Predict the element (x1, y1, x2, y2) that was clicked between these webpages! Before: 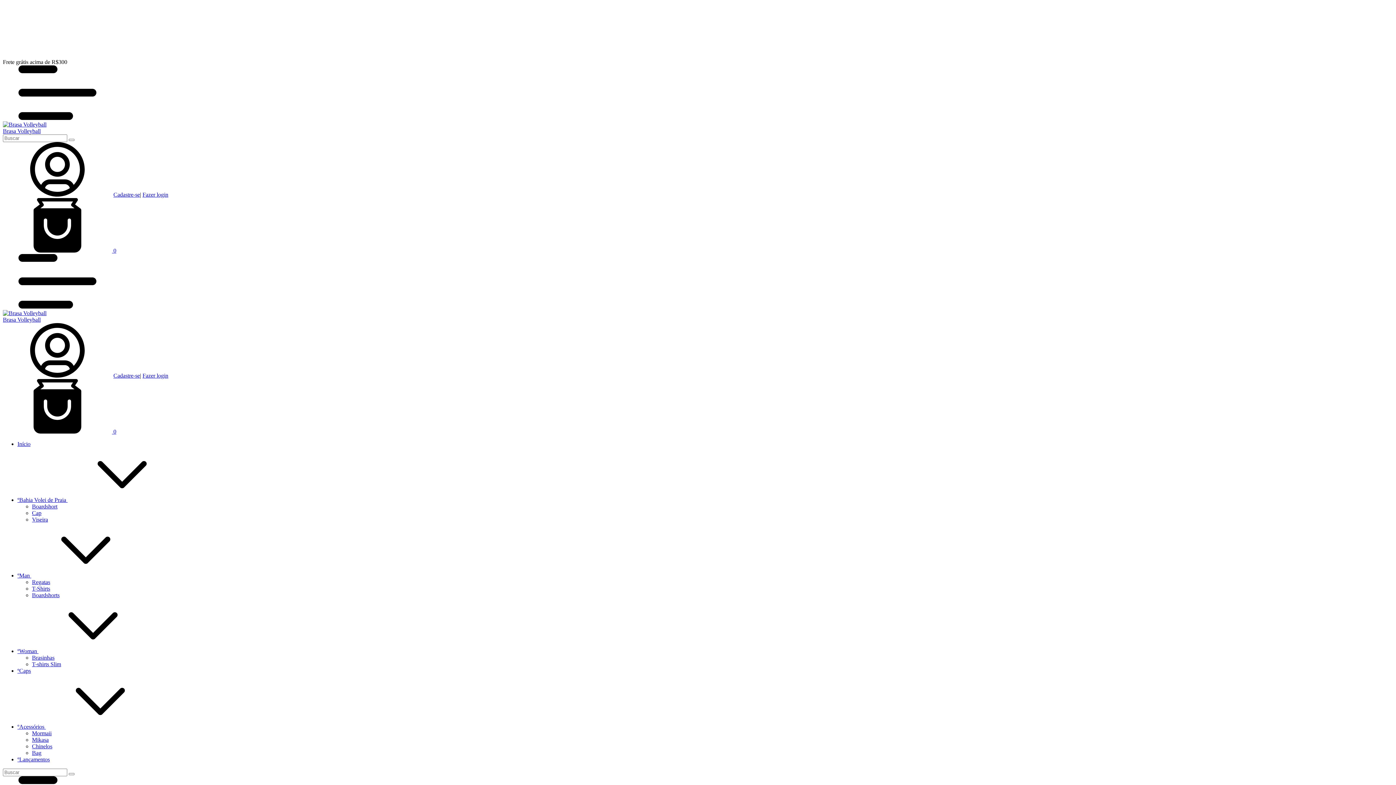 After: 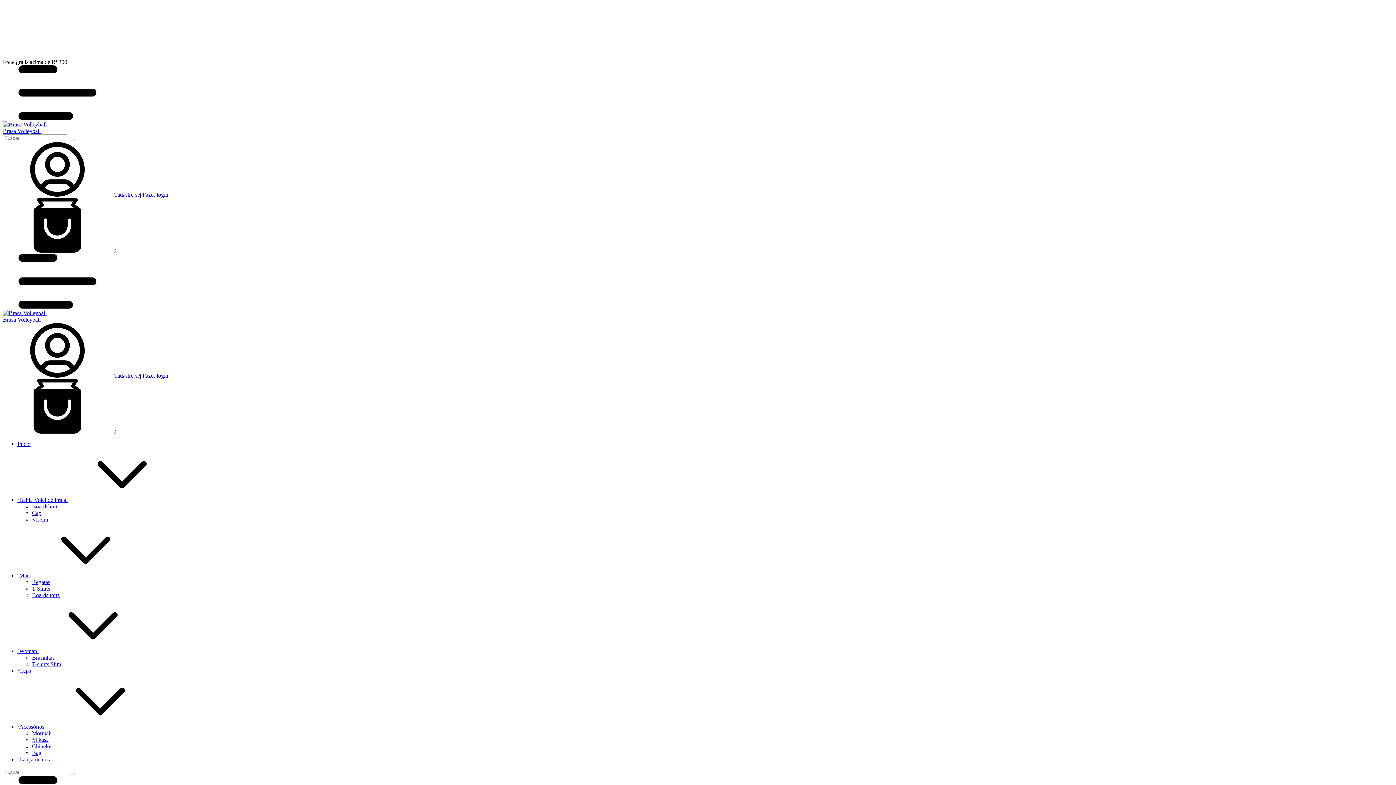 Action: bbox: (17, 668, 30, 674) label: ºCaps